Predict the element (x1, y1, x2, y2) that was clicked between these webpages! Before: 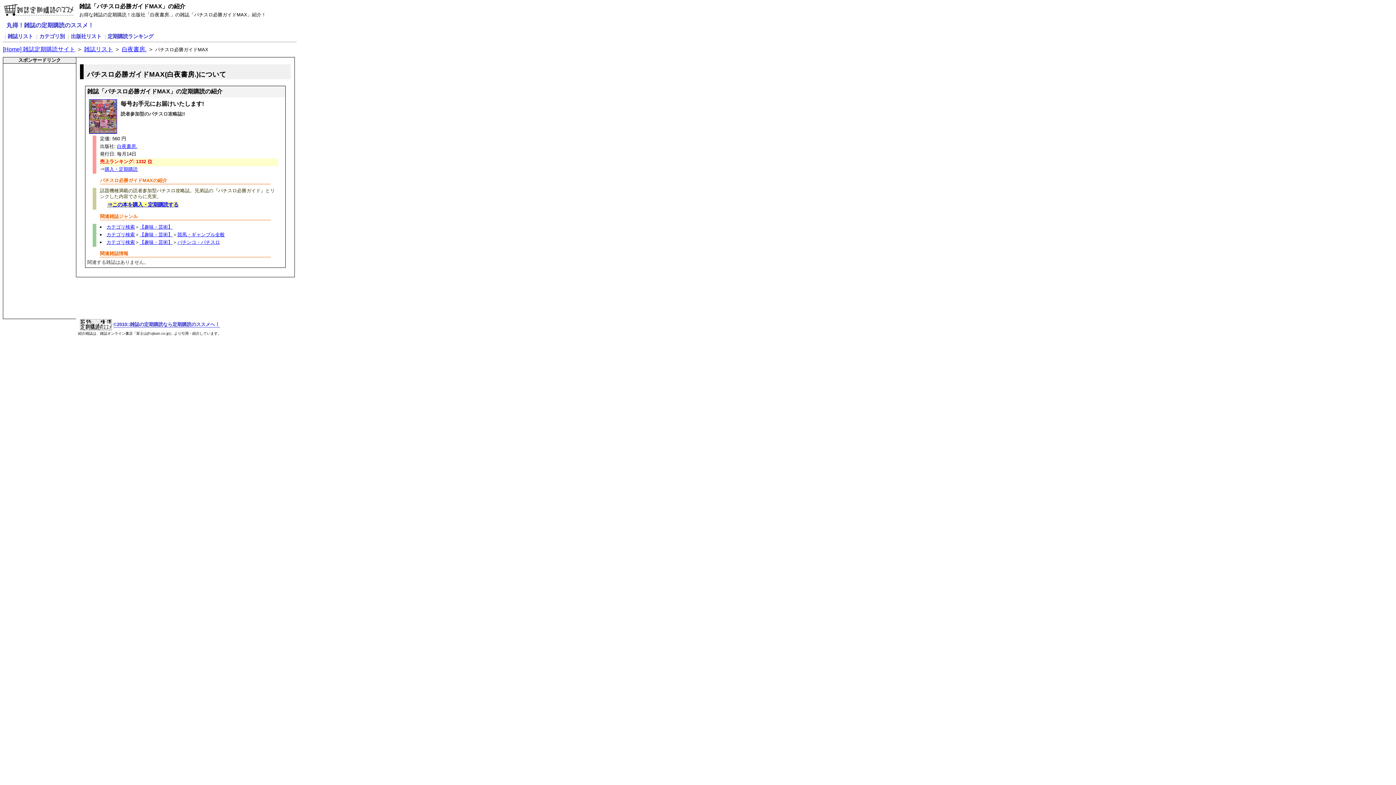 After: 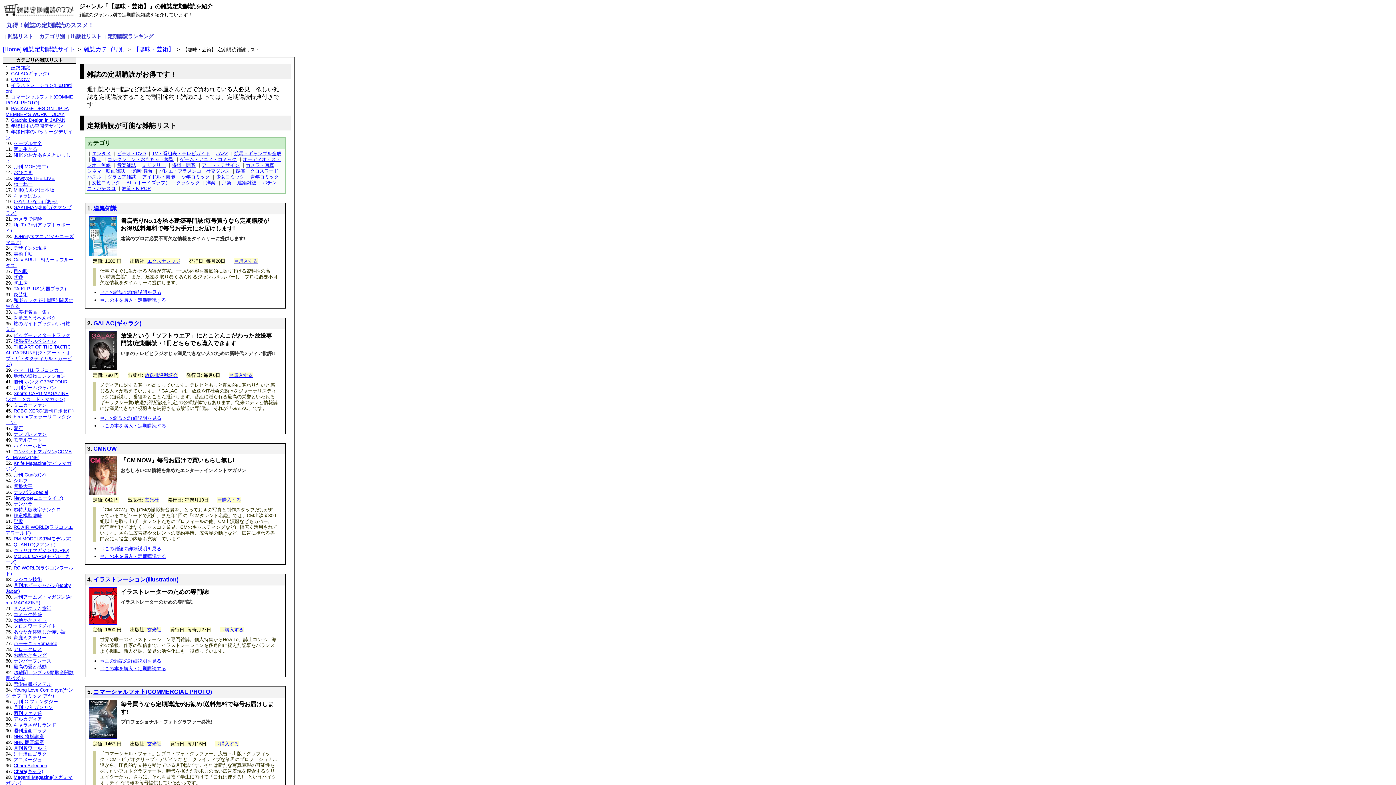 Action: label: 【趣味・芸術】 bbox: (139, 224, 172, 229)